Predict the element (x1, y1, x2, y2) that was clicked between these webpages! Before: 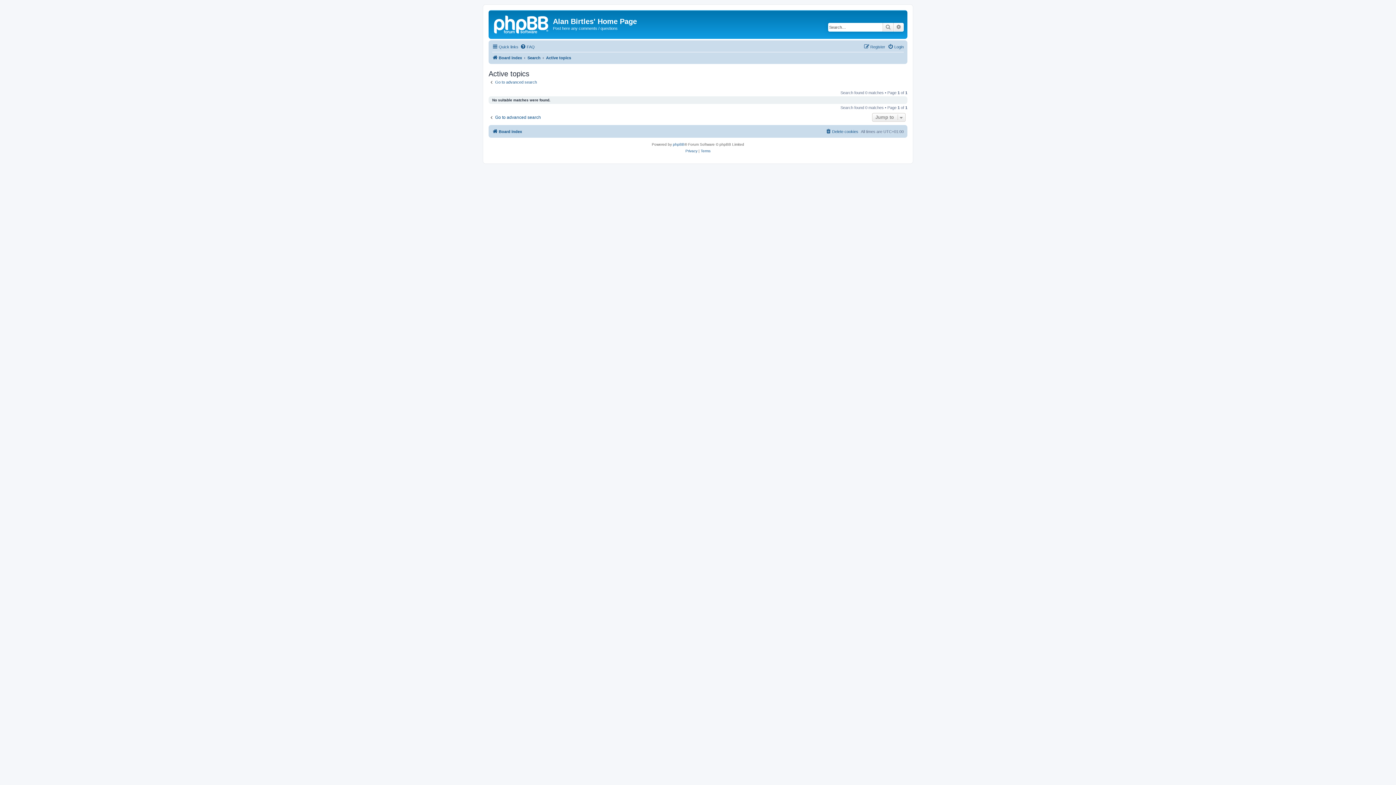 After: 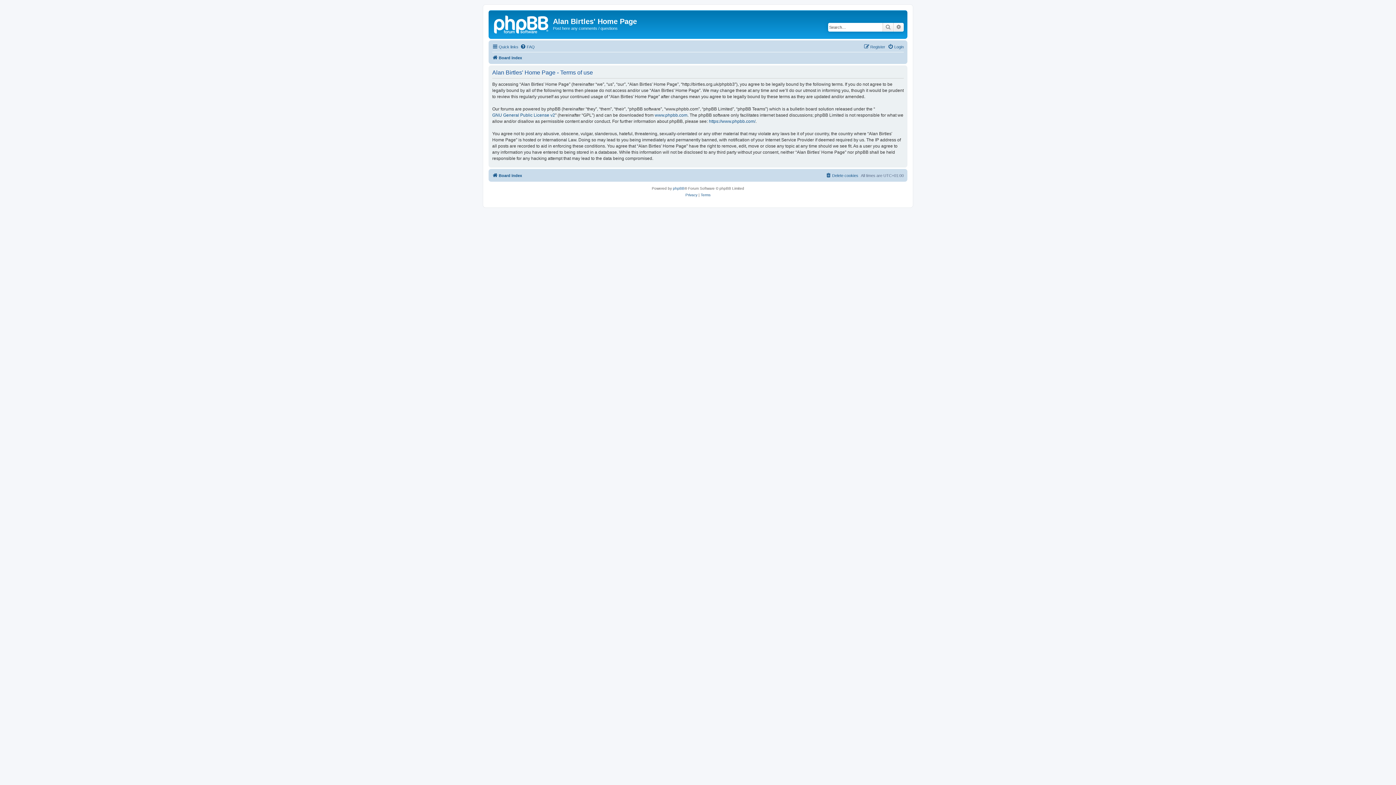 Action: bbox: (700, 148, 710, 154) label: Terms